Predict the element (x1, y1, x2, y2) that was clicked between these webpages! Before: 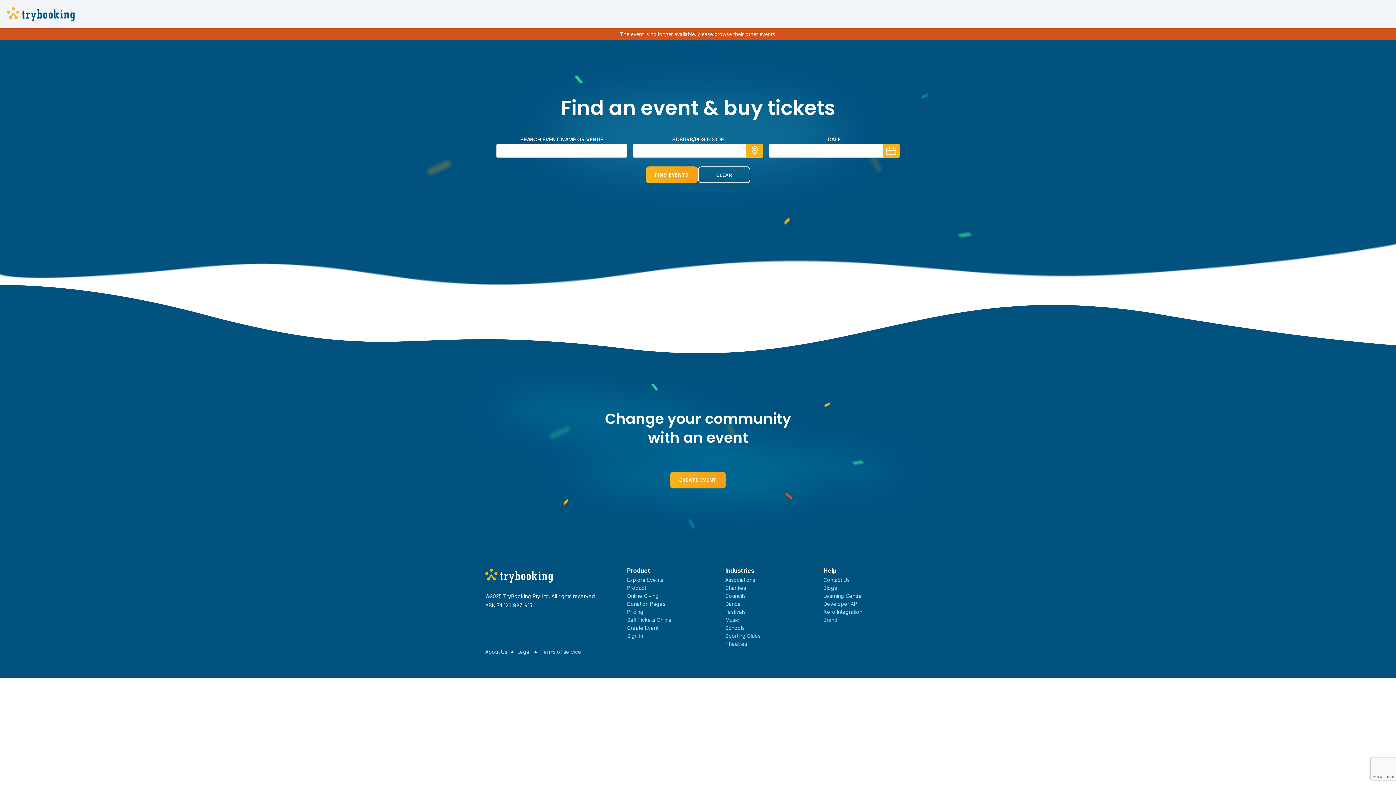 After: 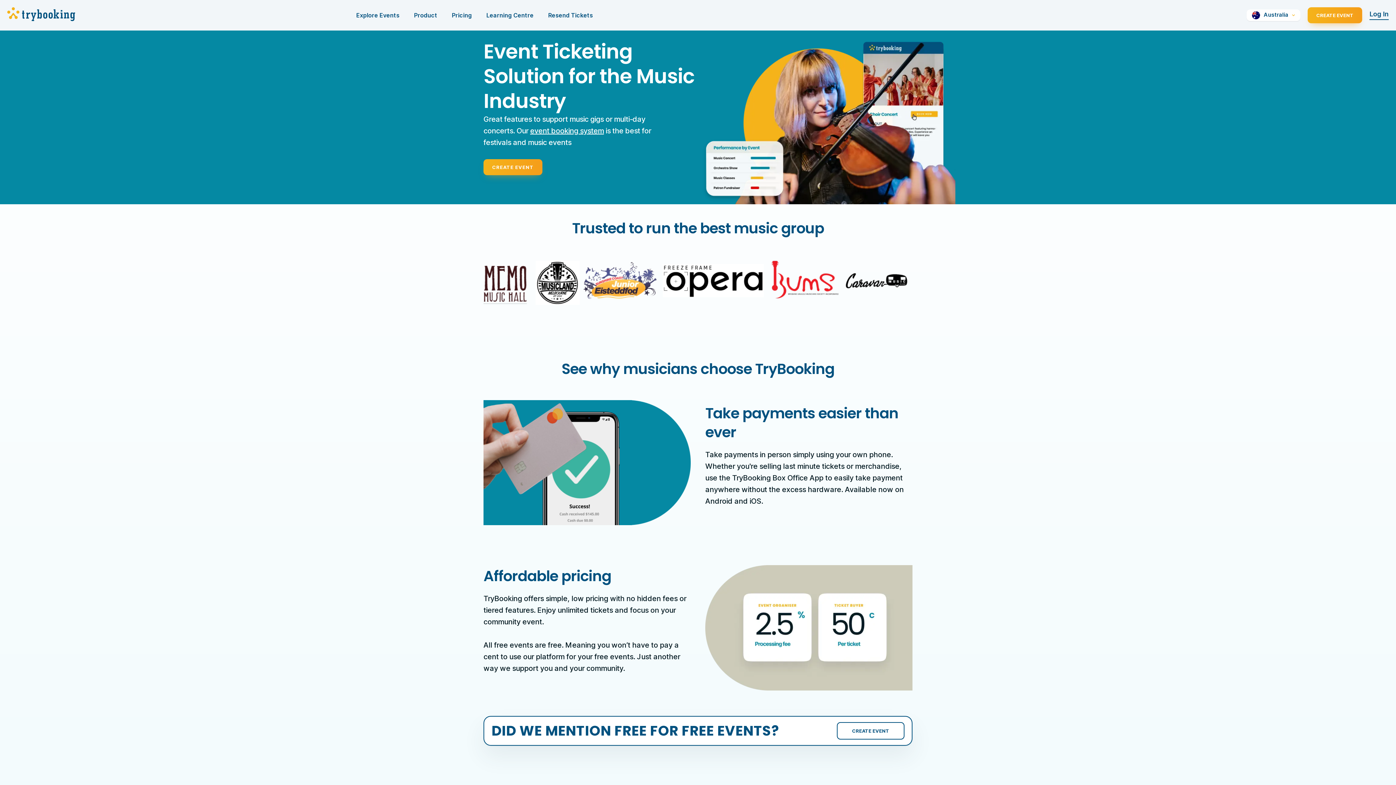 Action: bbox: (725, 617, 739, 623) label: Music